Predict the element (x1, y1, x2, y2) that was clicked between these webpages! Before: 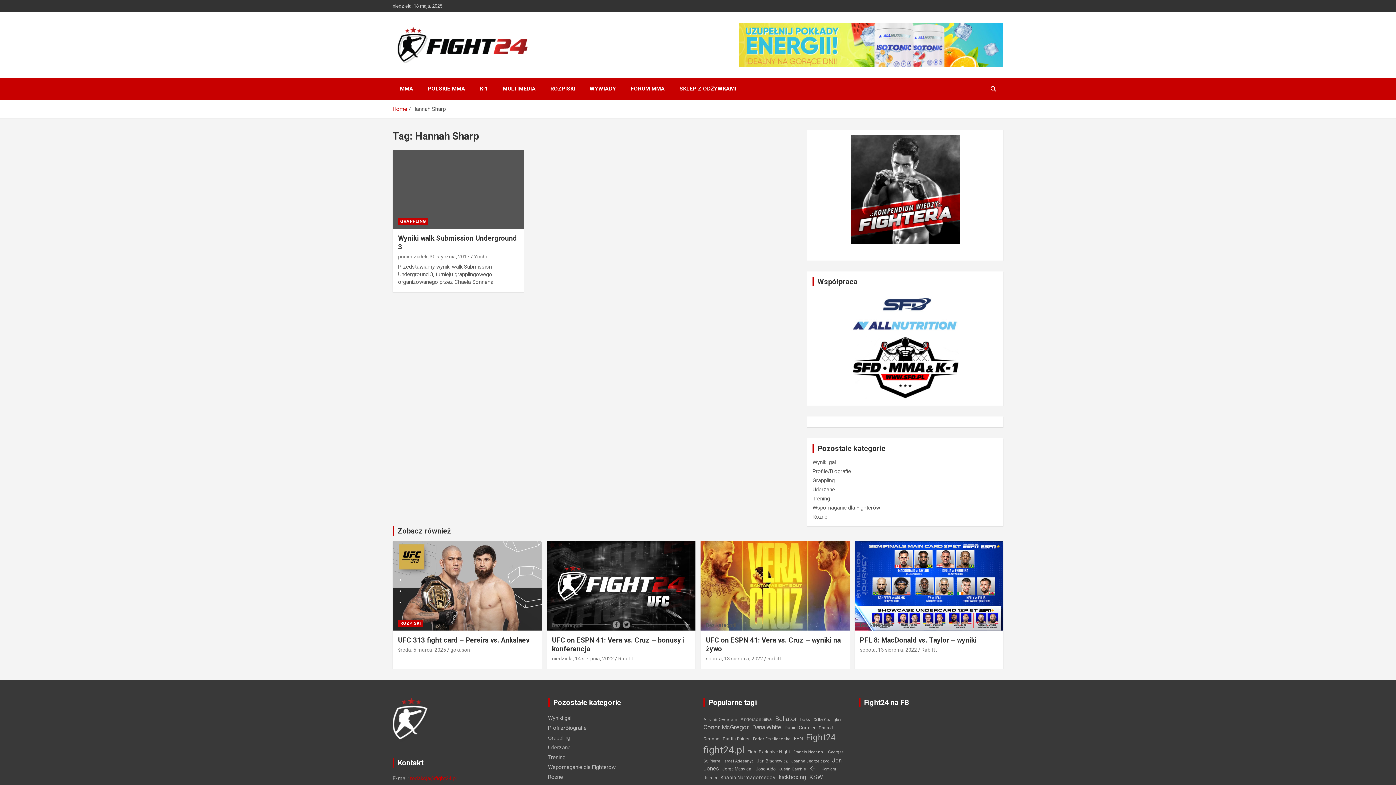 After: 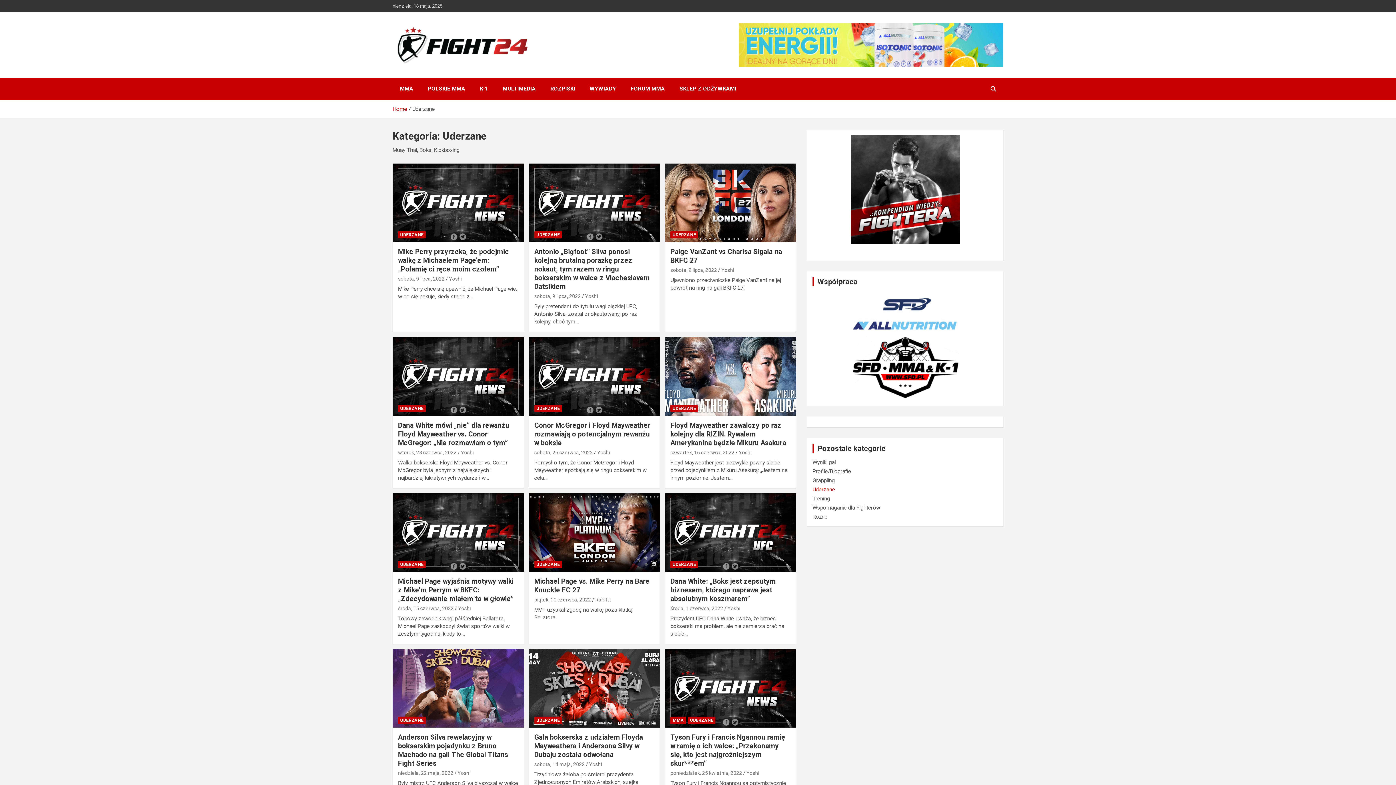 Action: label: Uderzane bbox: (548, 744, 570, 751)